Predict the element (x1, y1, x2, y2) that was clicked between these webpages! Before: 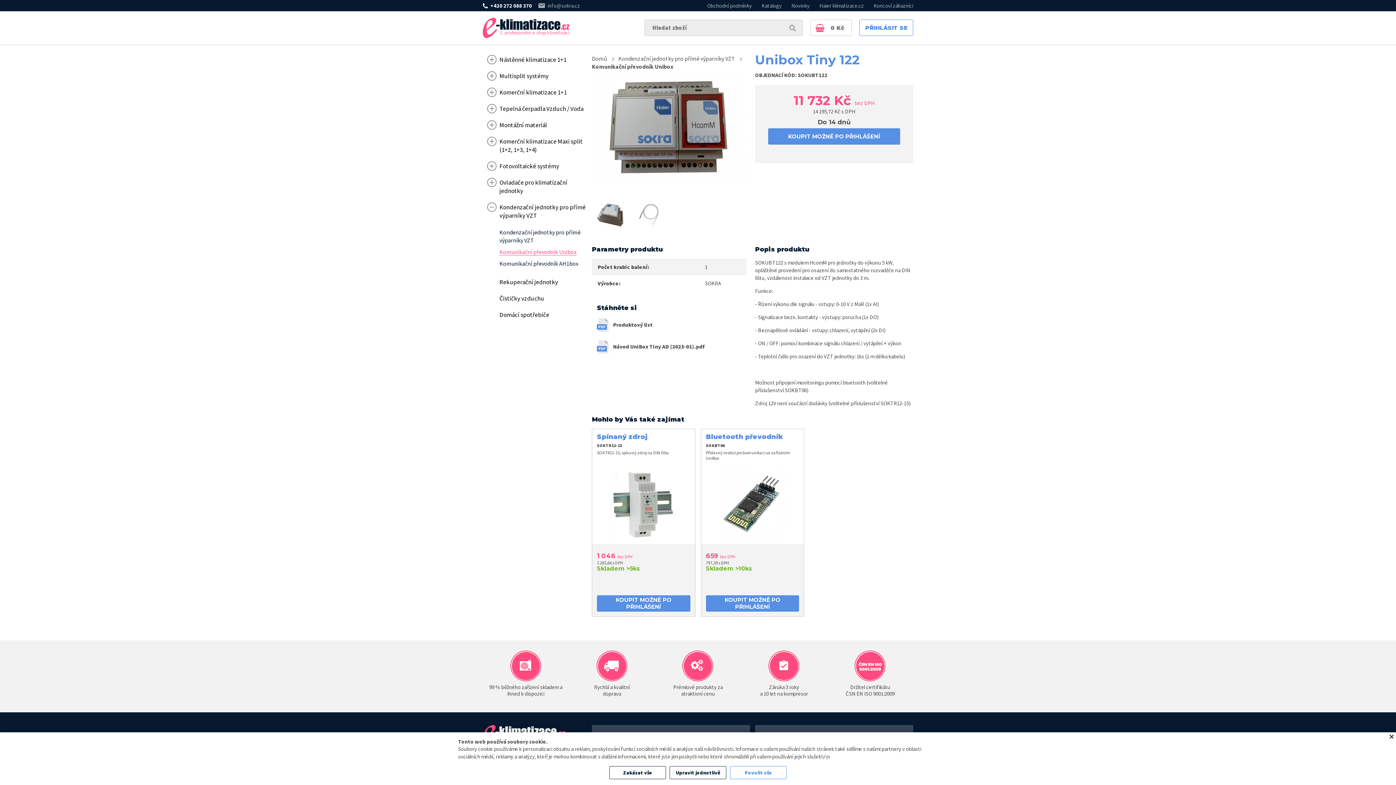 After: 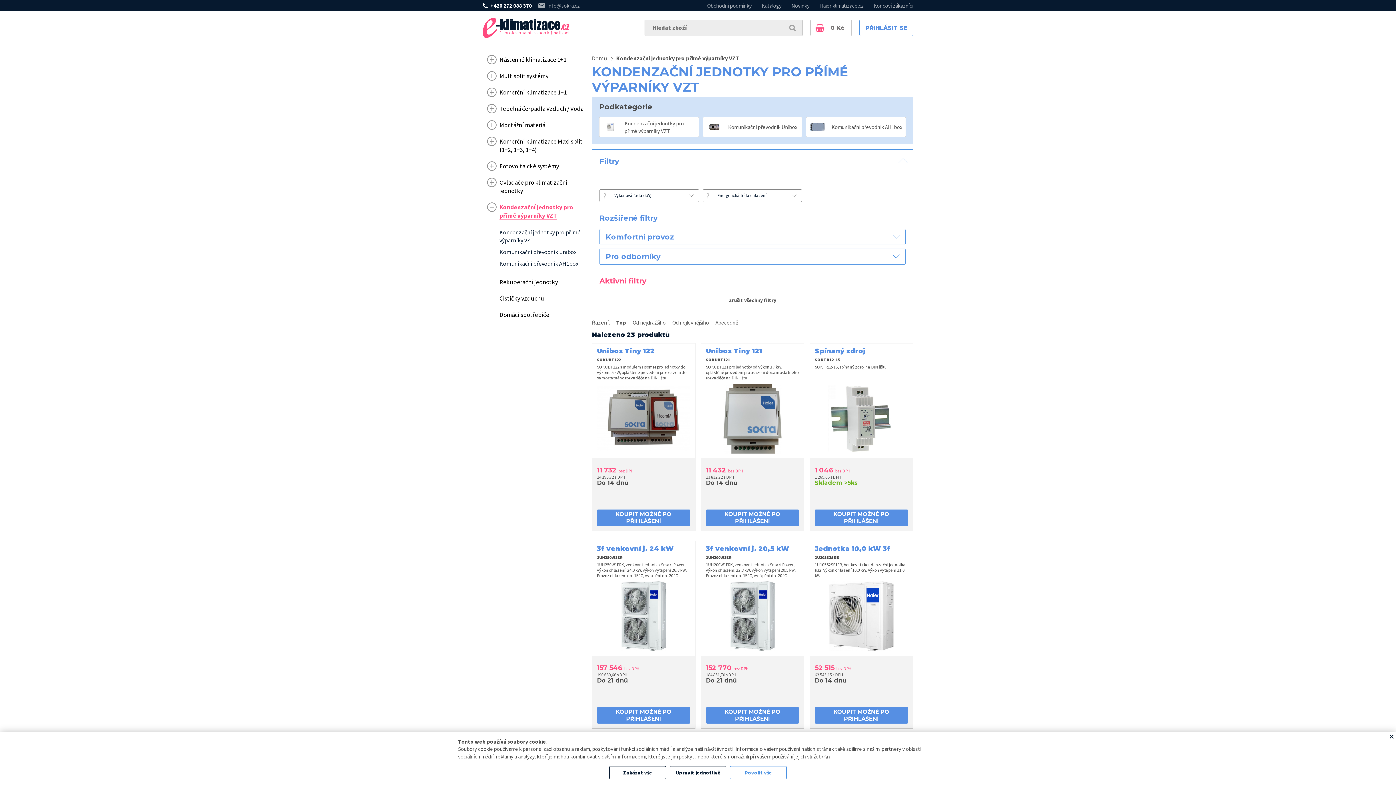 Action: label: Kondenzační jednotky pro přímé výparníky VZT bbox: (482, 198, 586, 222)